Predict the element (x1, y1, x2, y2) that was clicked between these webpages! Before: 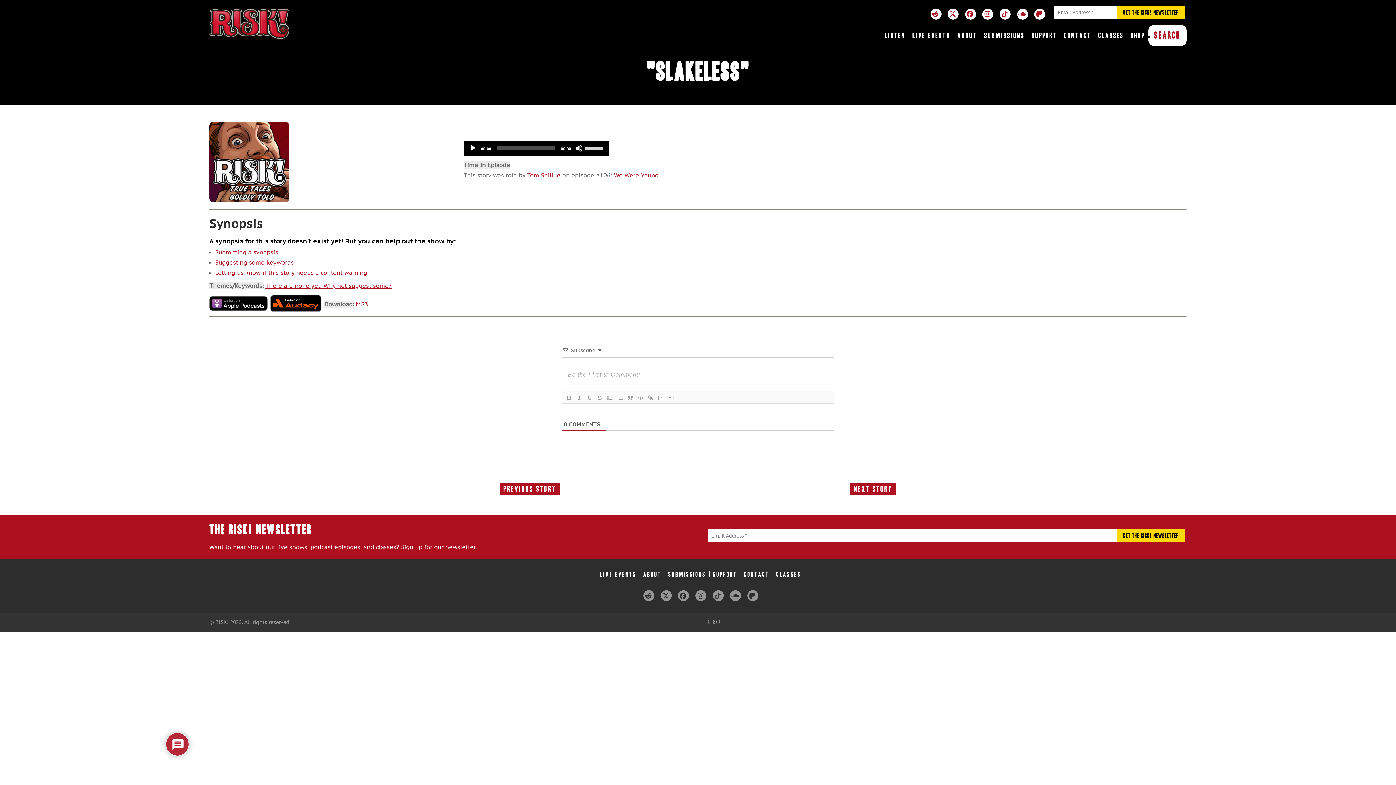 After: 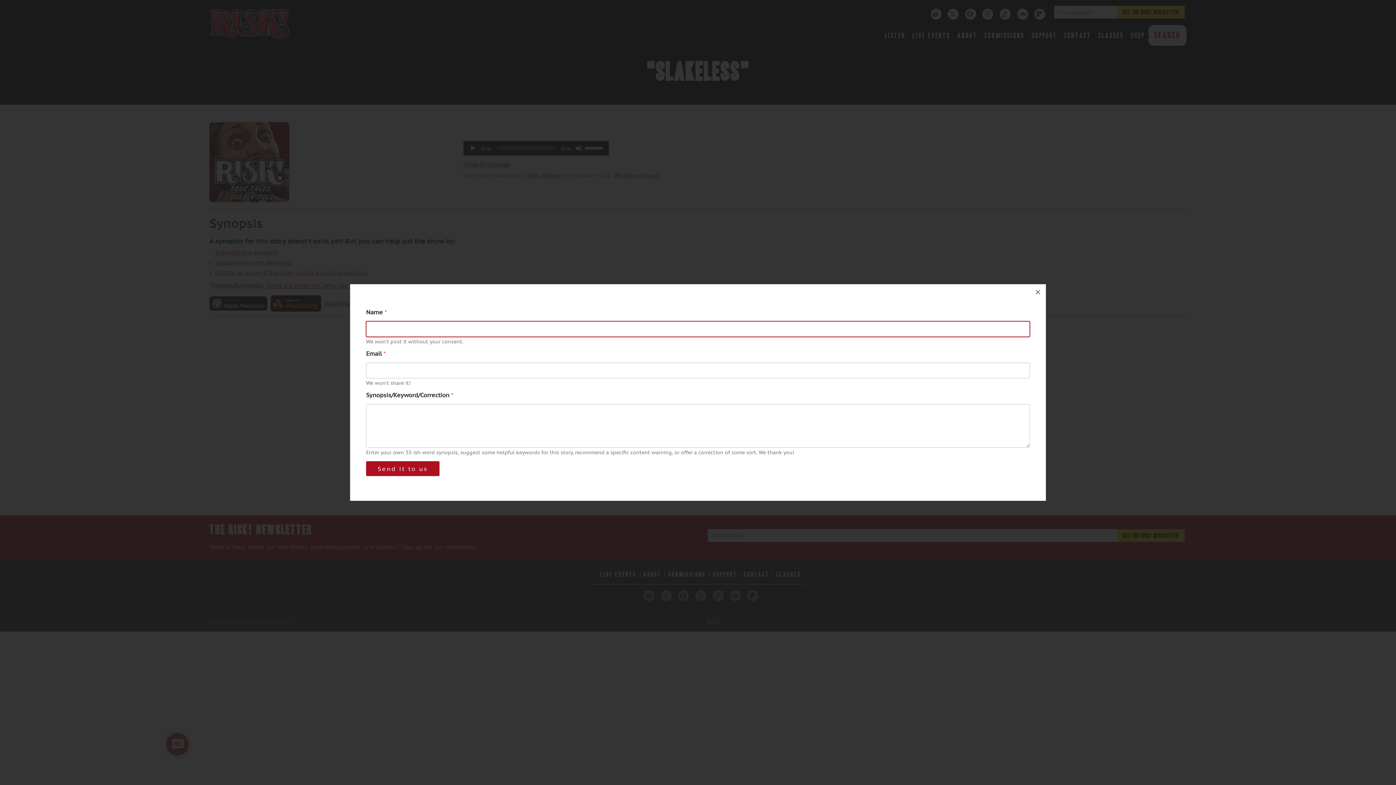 Action: bbox: (215, 269, 367, 276) label: Letting us know if this story needs a content warning